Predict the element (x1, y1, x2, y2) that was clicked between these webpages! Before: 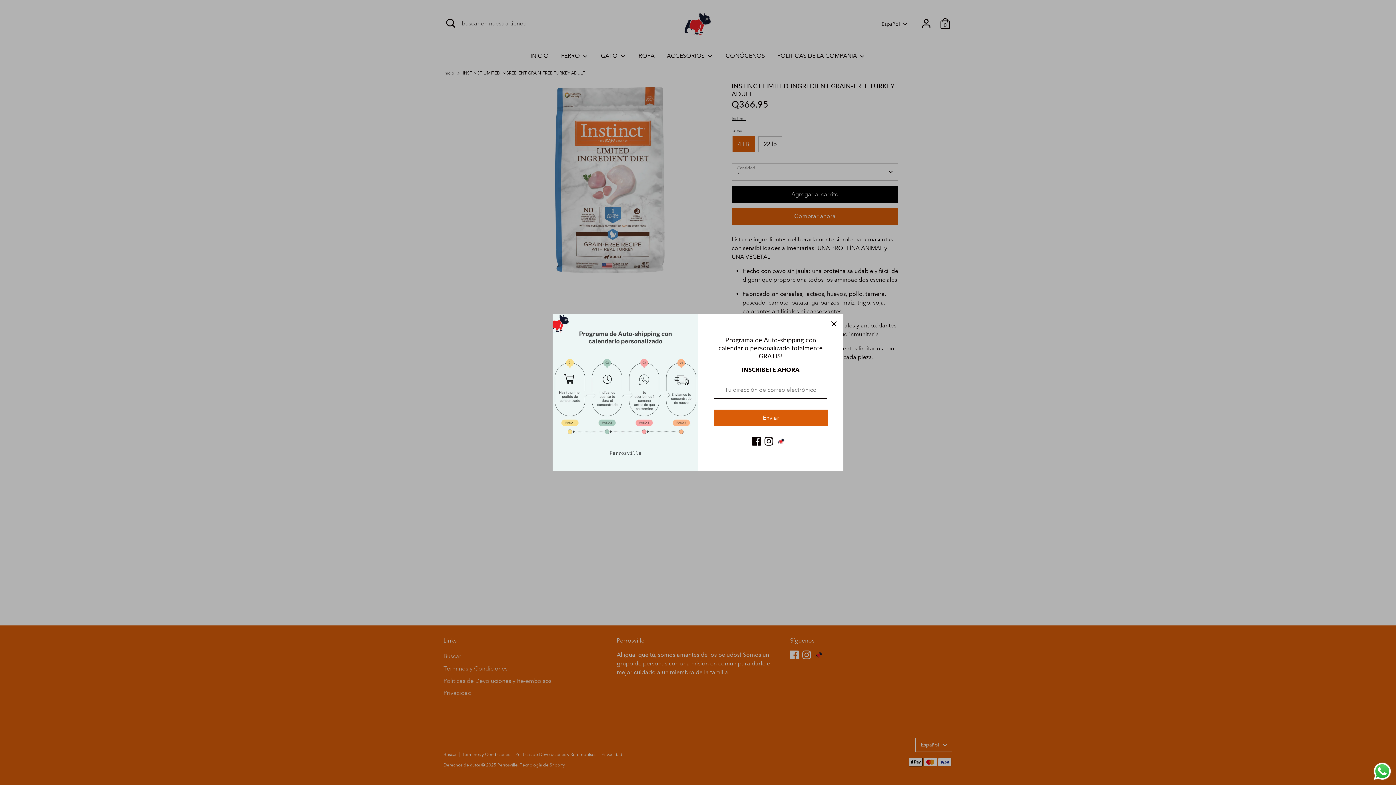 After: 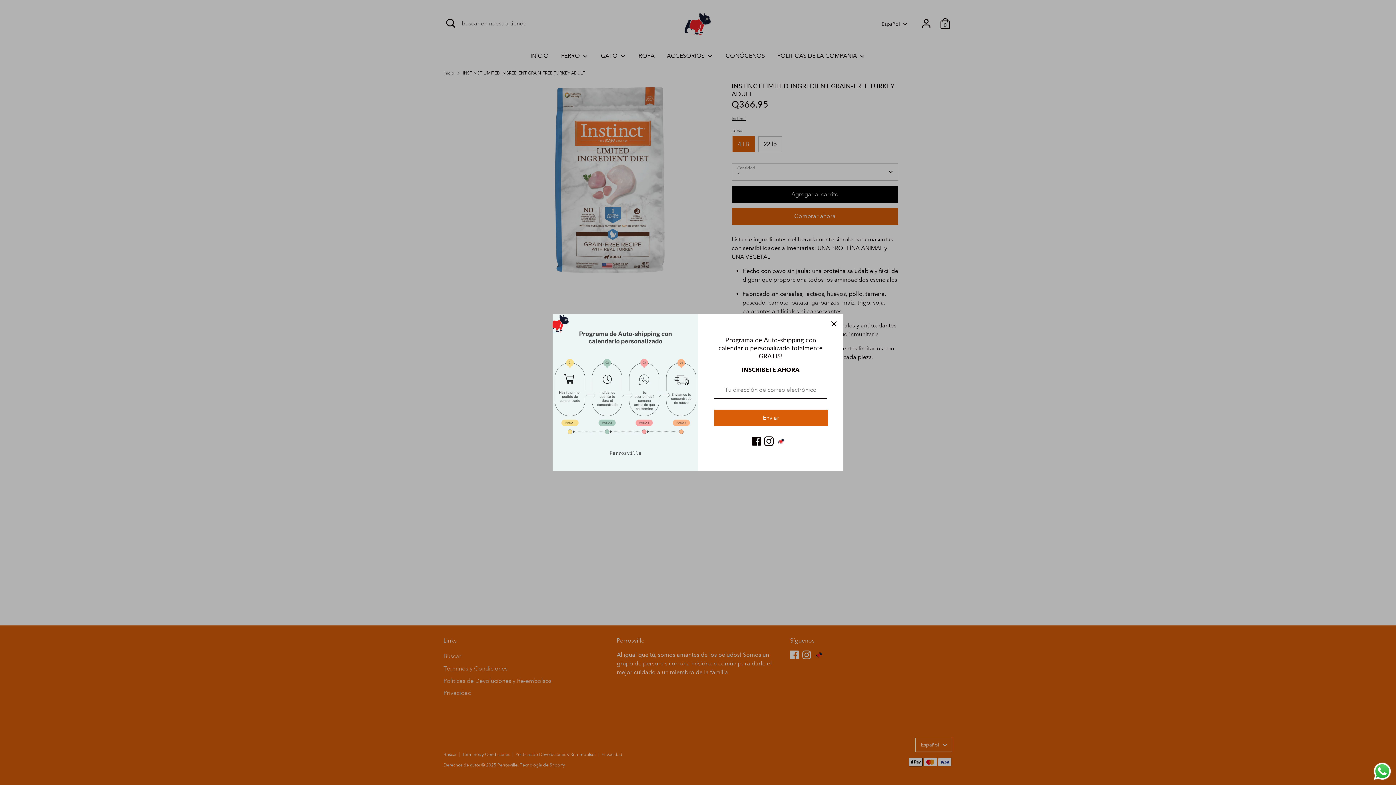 Action: bbox: (764, 436, 773, 445) label: Instagram